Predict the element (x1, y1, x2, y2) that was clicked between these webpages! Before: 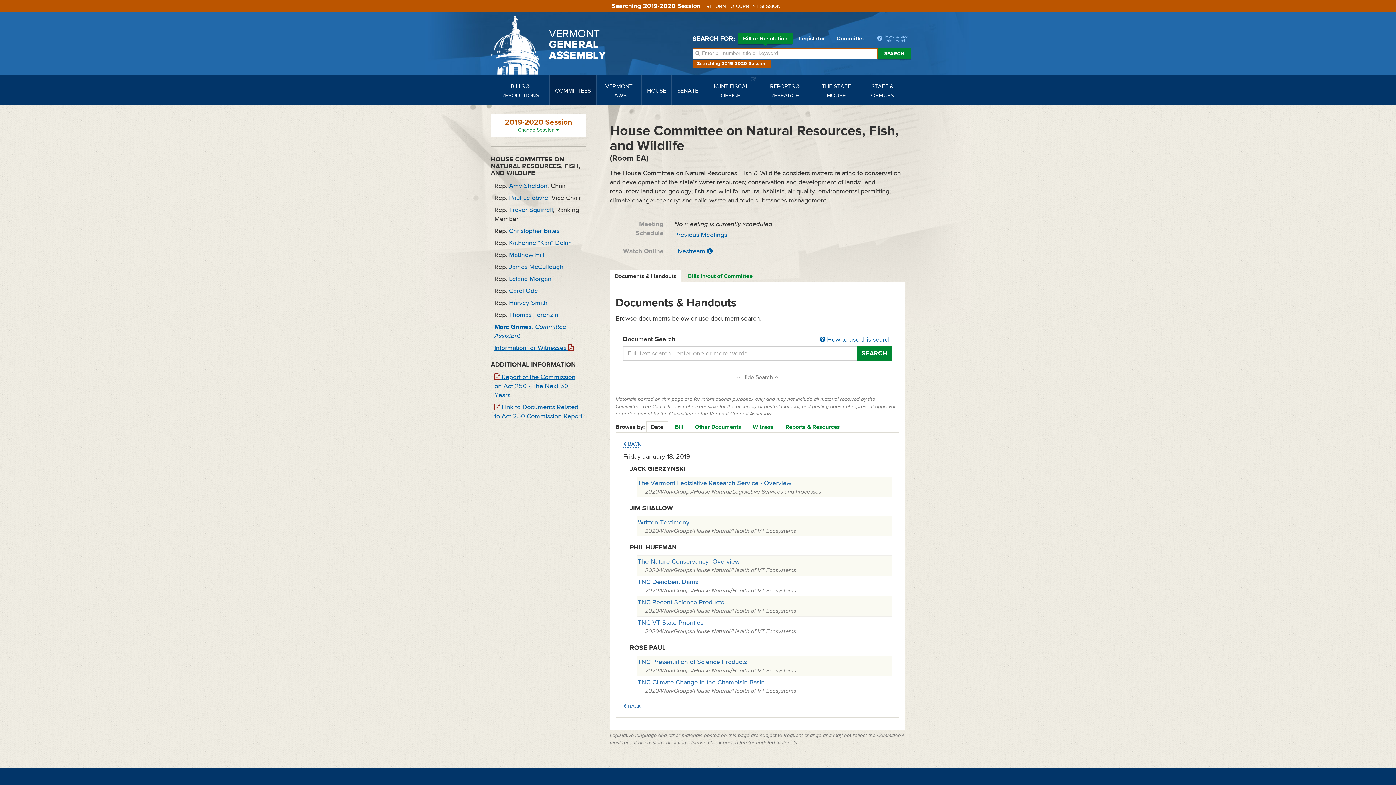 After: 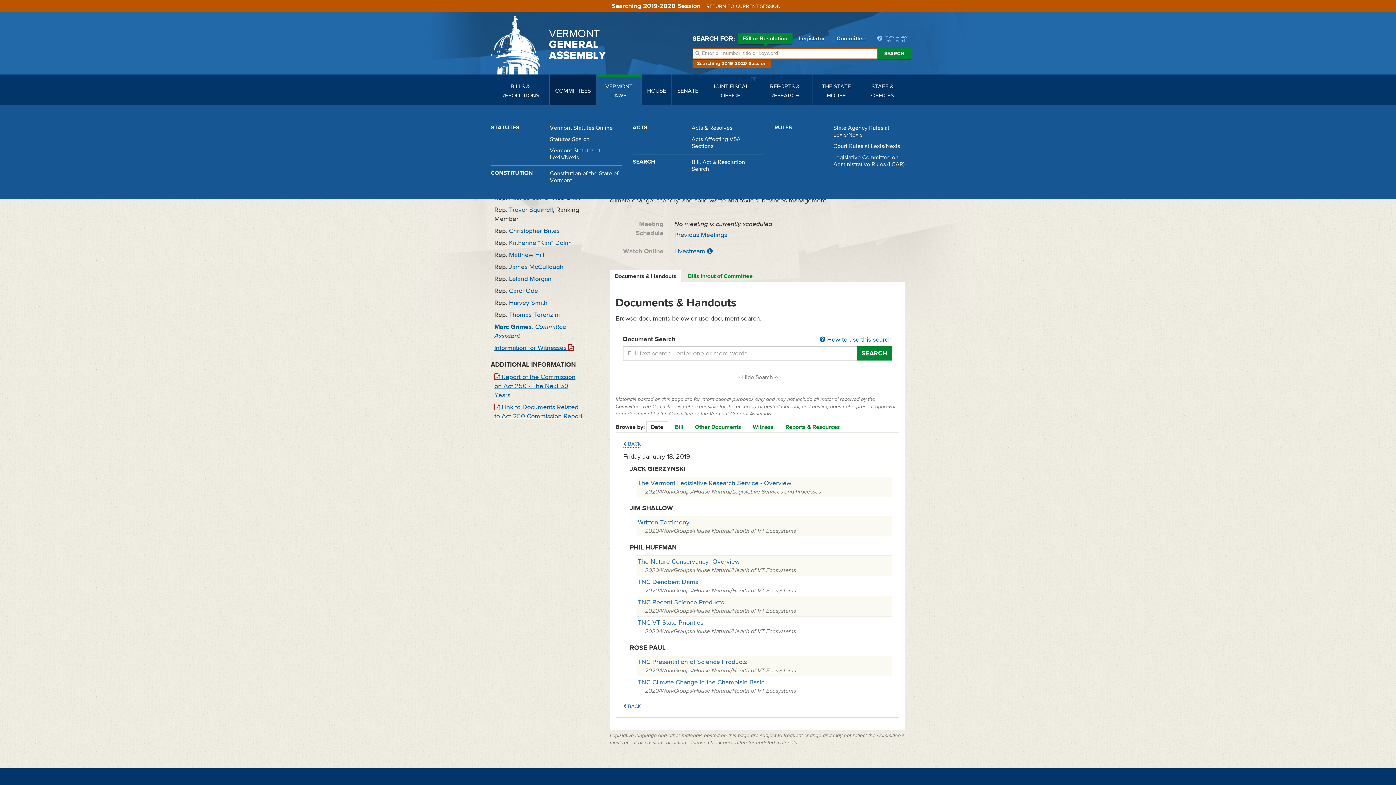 Action: bbox: (596, 74, 641, 105) label: VERMONT LAWS